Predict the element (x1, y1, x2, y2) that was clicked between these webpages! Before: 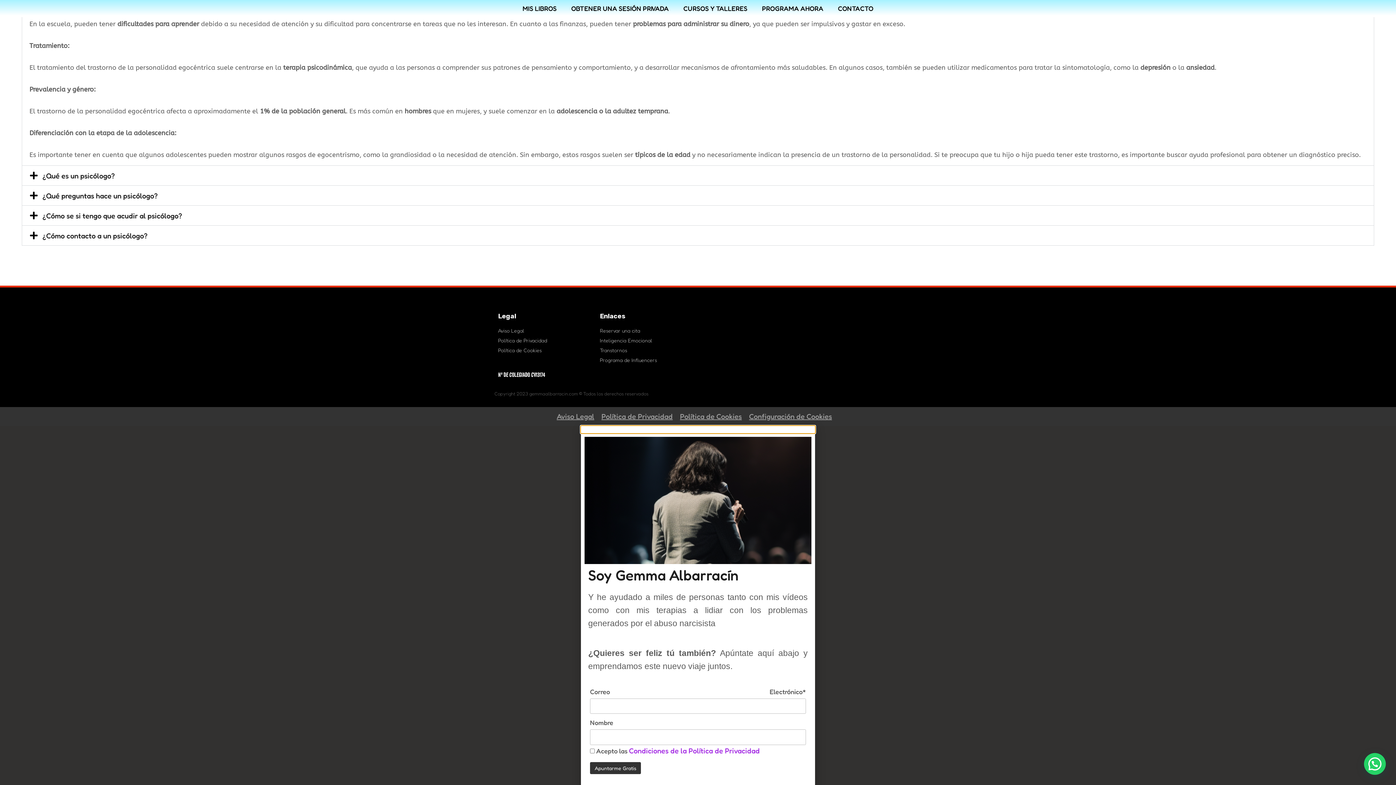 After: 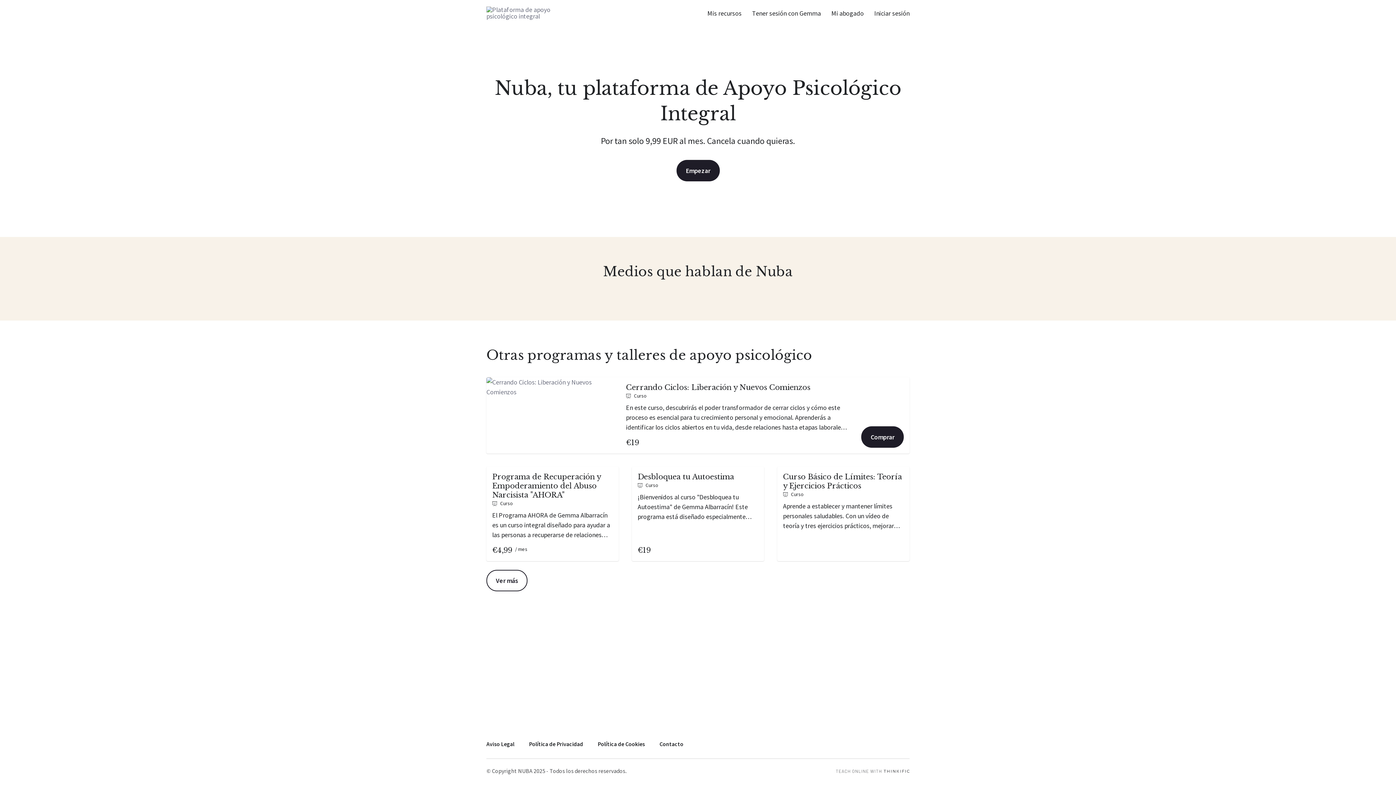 Action: label: PROGRAMA AHORA bbox: (754, 67, 830, 84)